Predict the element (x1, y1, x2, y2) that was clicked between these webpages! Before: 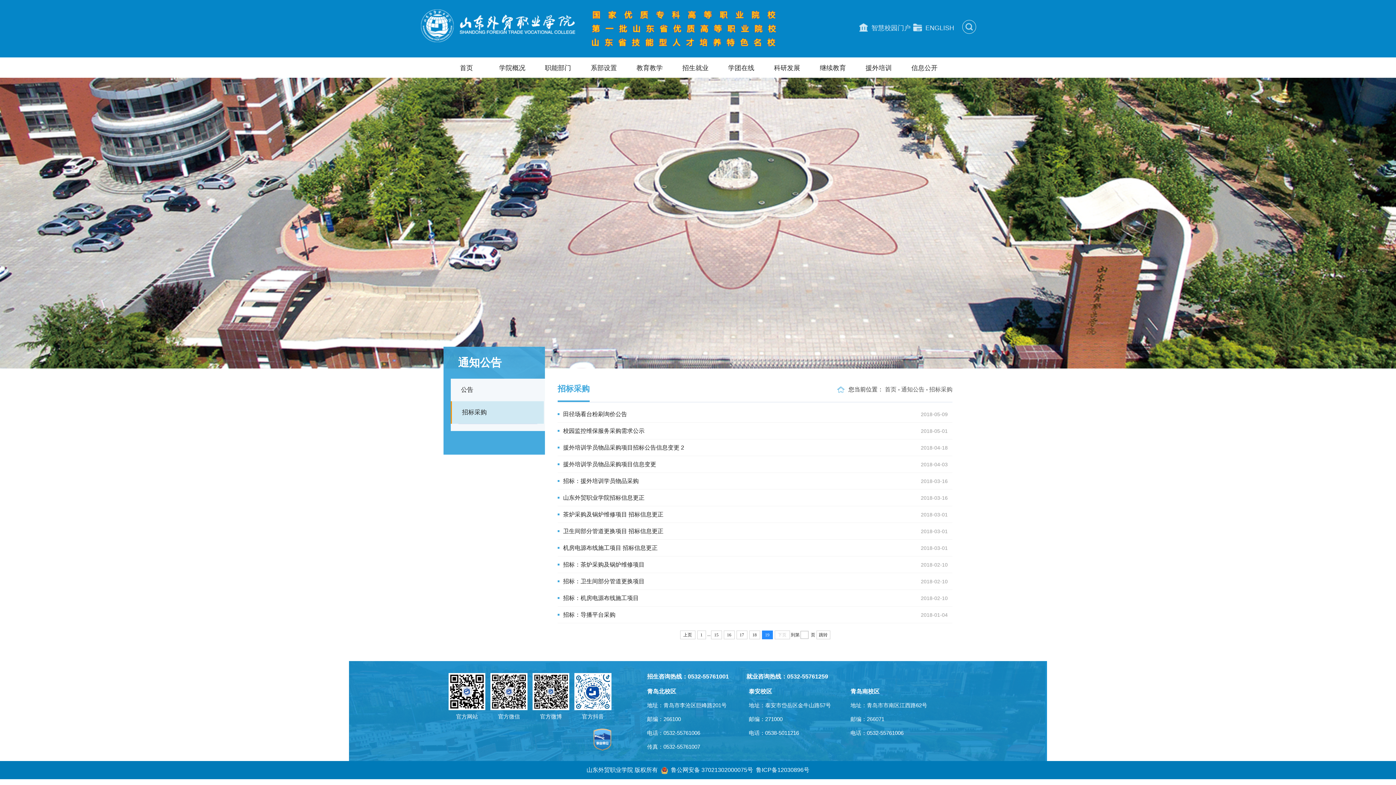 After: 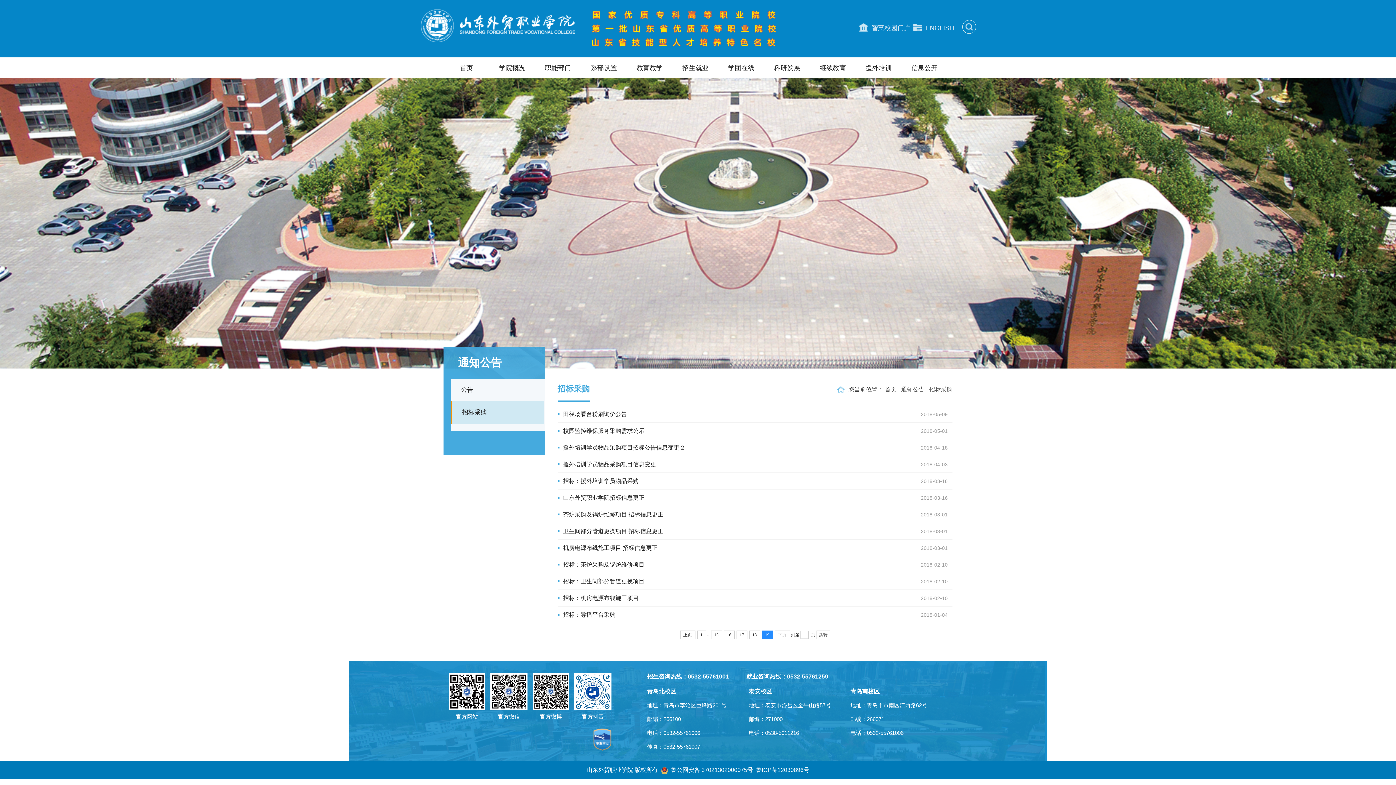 Action: bbox: (859, 19, 910, 36) label: 智慧校园门户